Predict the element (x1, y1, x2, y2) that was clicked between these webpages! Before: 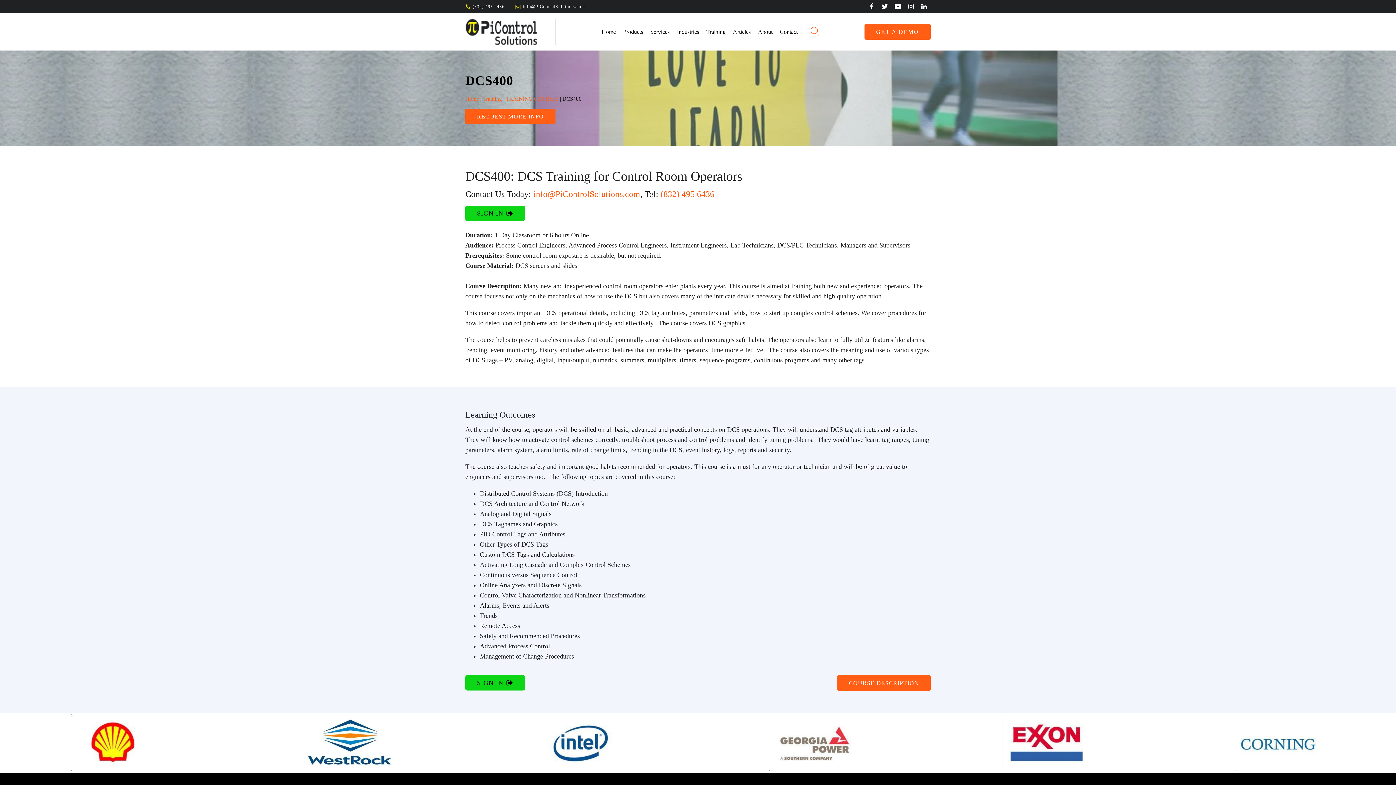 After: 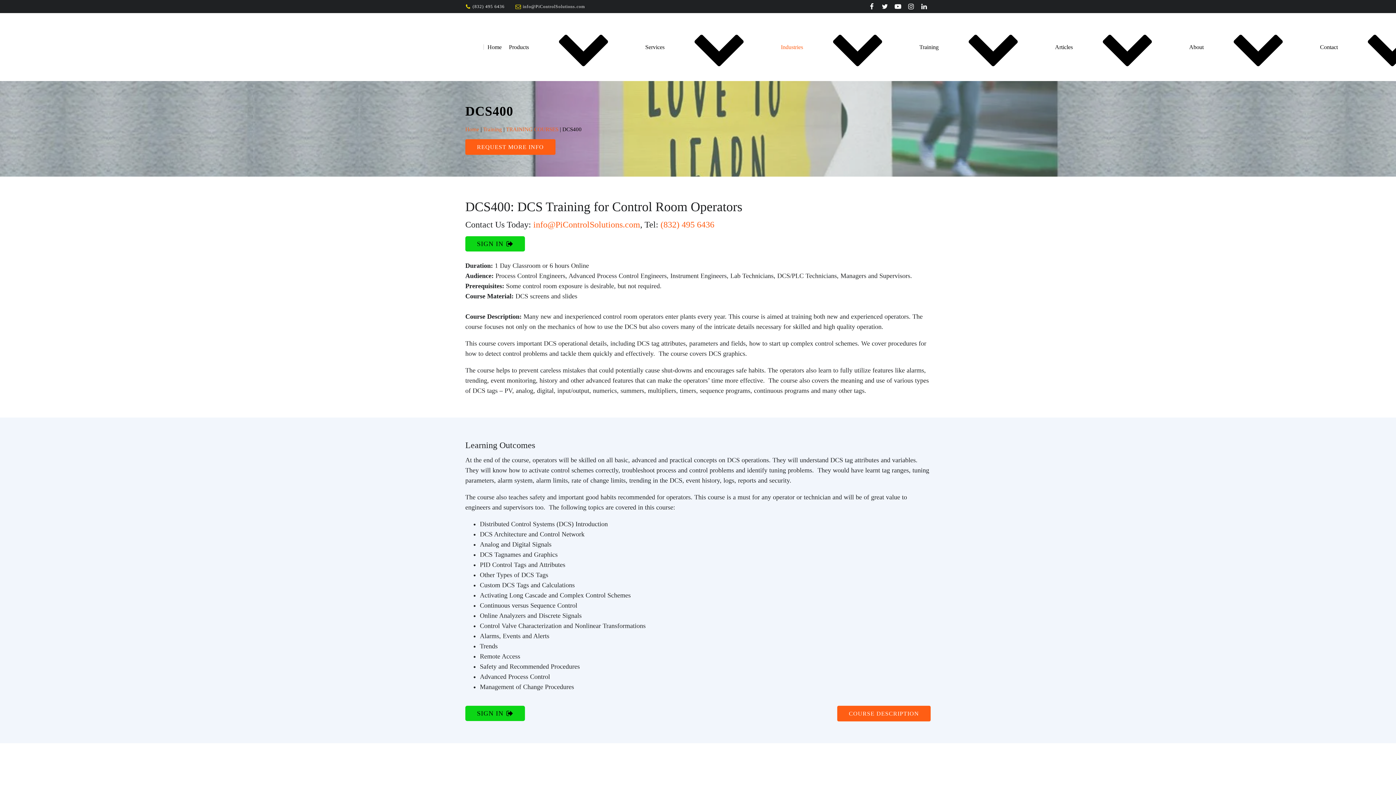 Action: bbox: (801, 26, 822, 36) label: Open search